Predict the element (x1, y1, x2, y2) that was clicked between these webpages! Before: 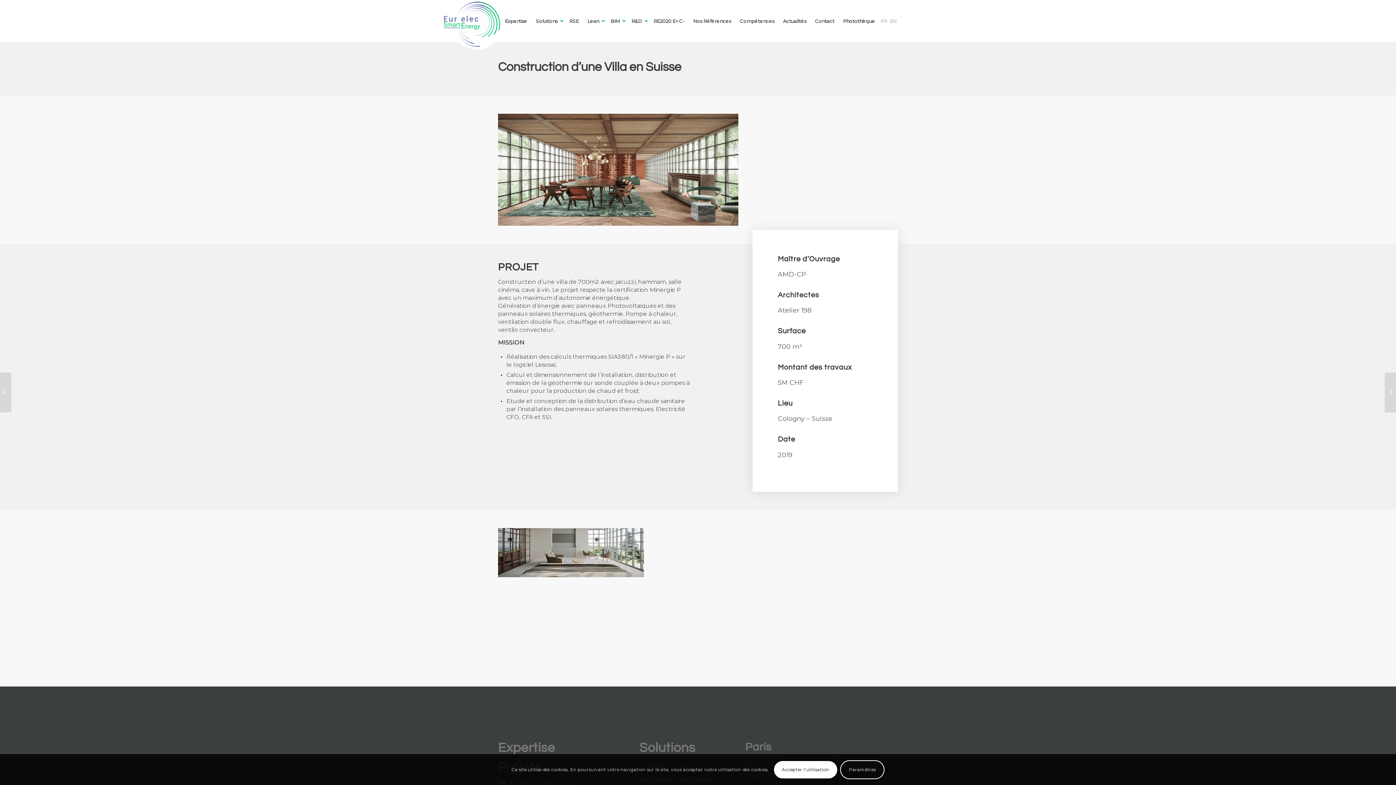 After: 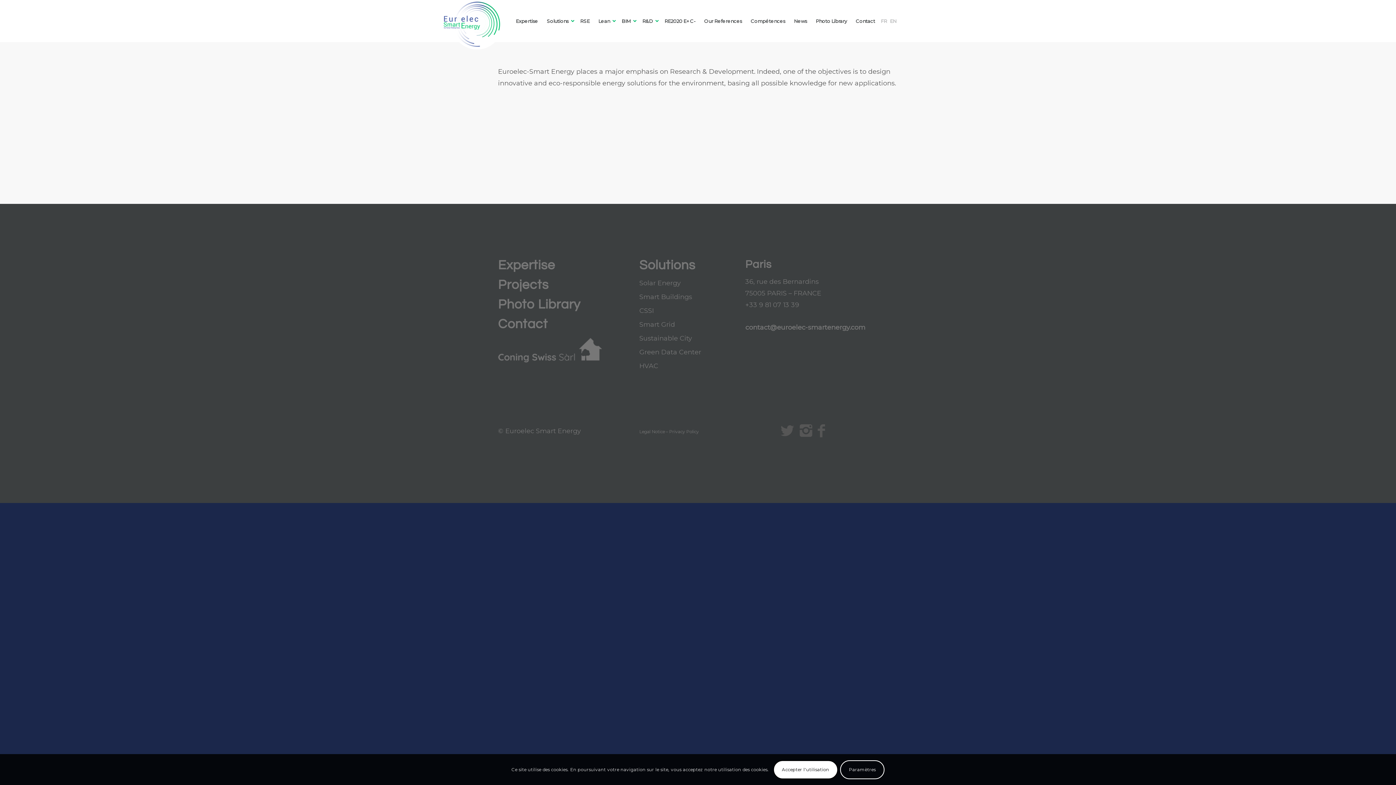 Action: label: R&D bbox: (631, 0, 645, 42)